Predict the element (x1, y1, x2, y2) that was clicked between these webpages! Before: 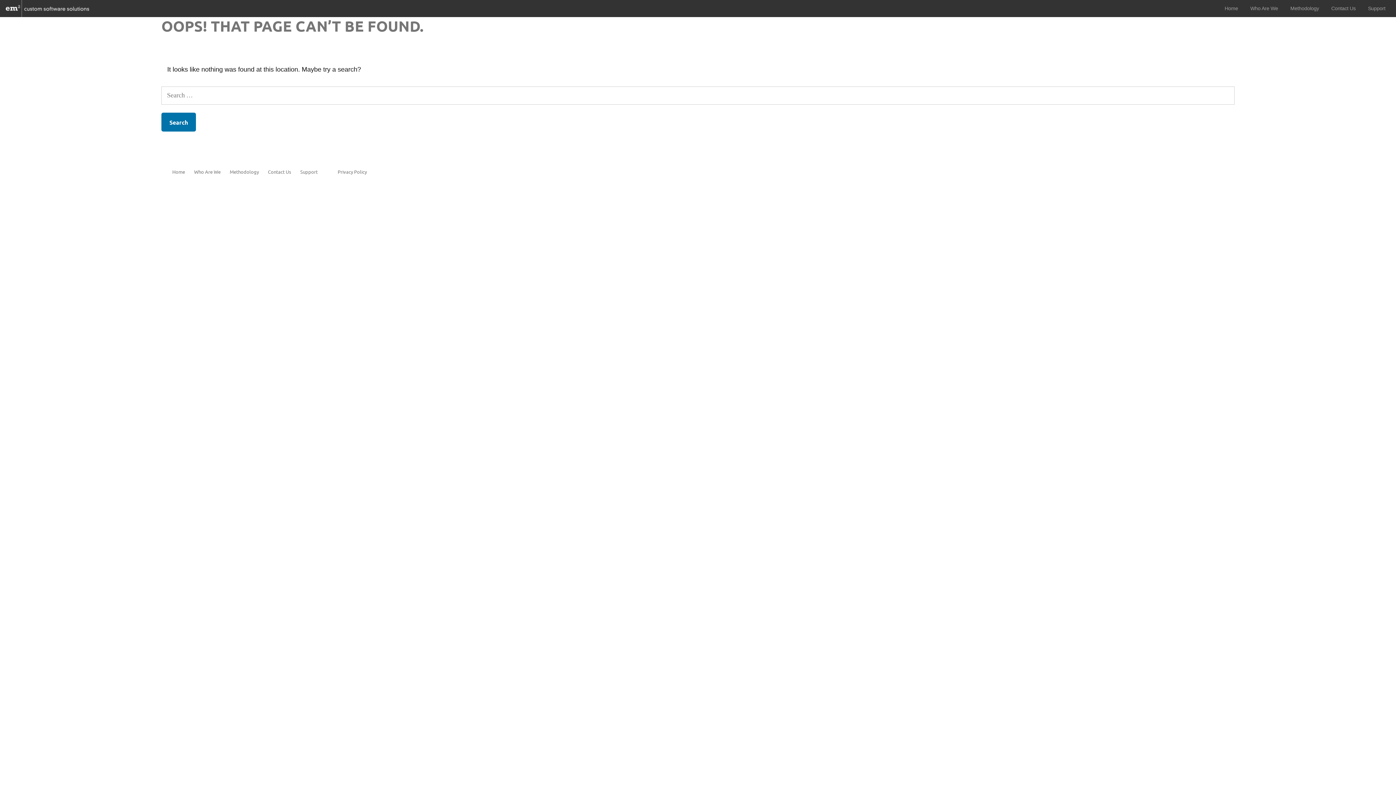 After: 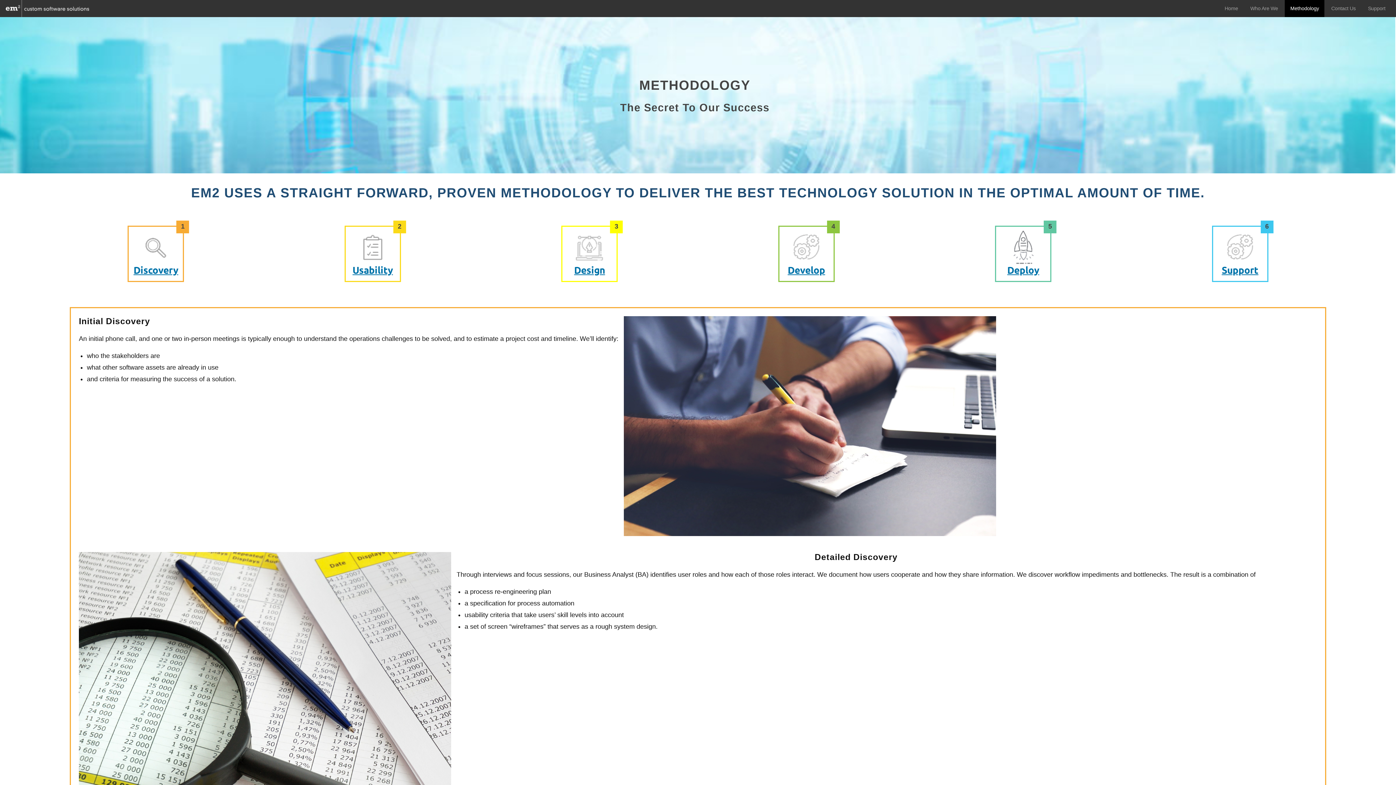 Action: bbox: (1285, 0, 1324, 17) label: Methodology